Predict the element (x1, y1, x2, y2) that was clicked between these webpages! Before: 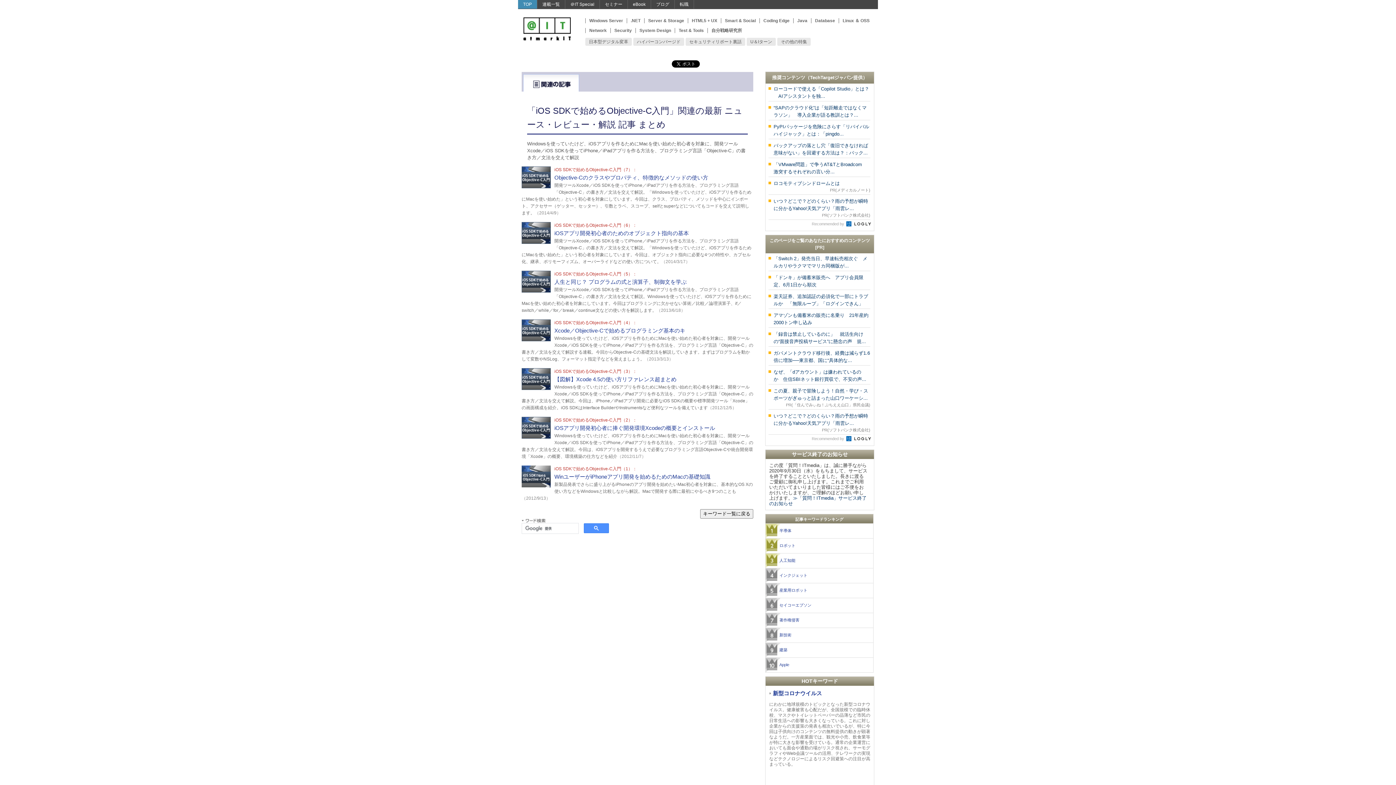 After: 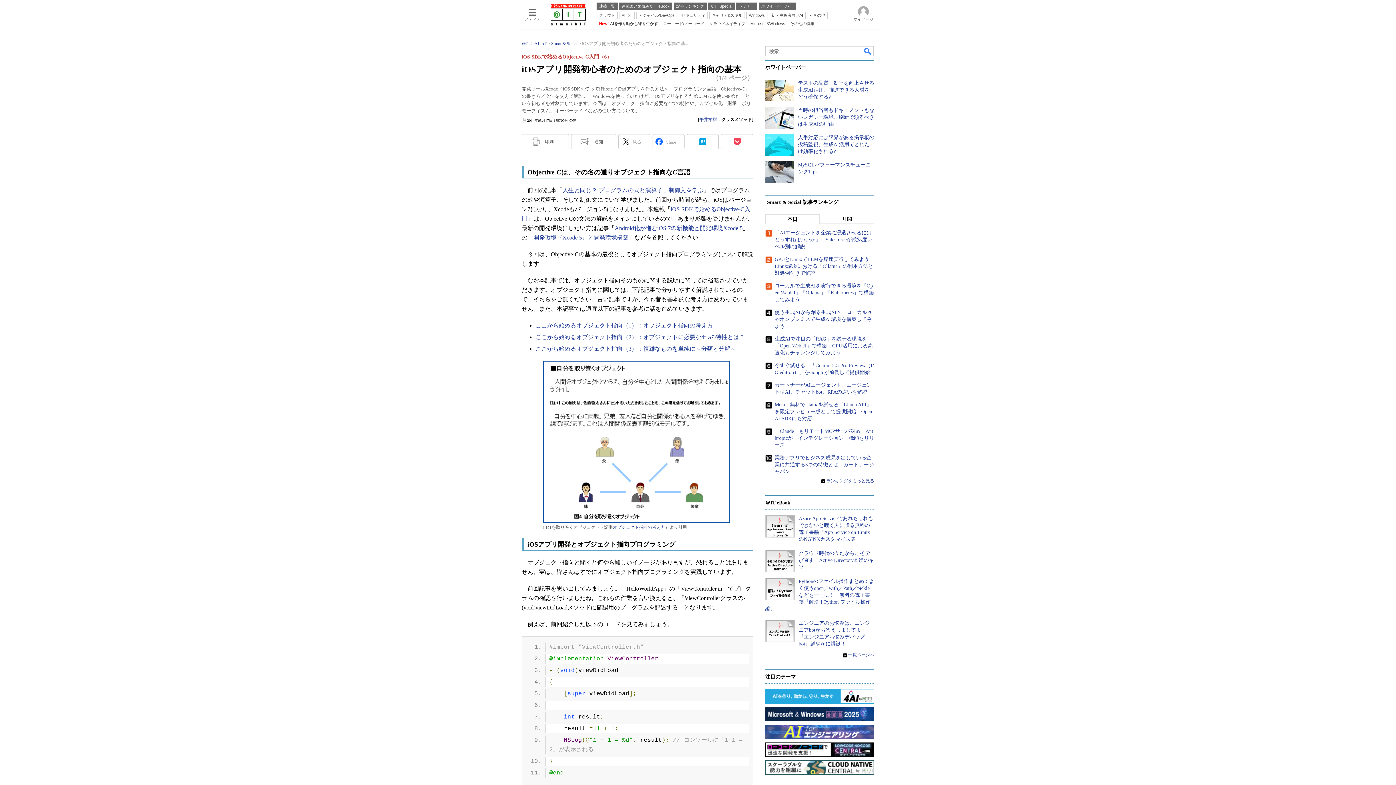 Action: bbox: (554, 230, 689, 236) label: iOSアプリ開発初心者のためのオブジェクト指向の基本